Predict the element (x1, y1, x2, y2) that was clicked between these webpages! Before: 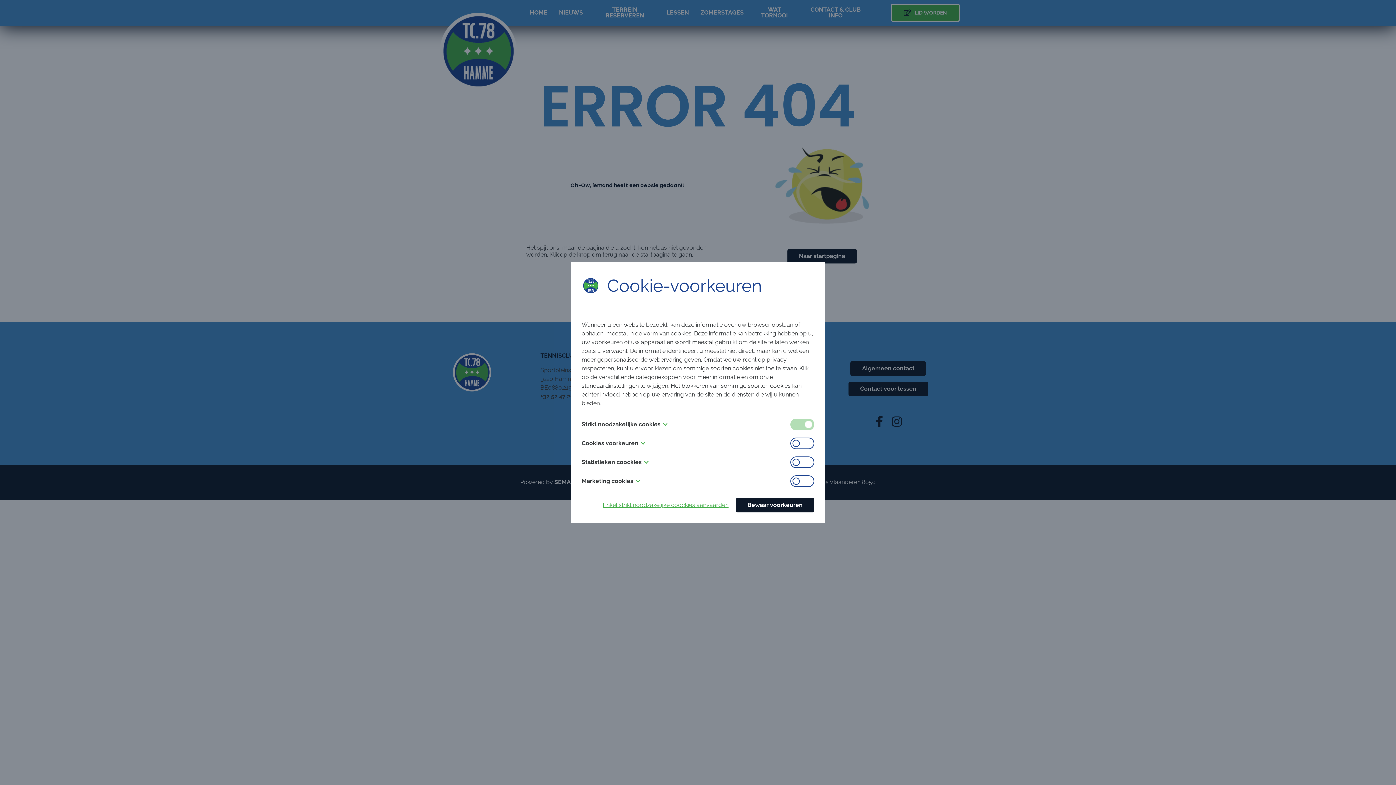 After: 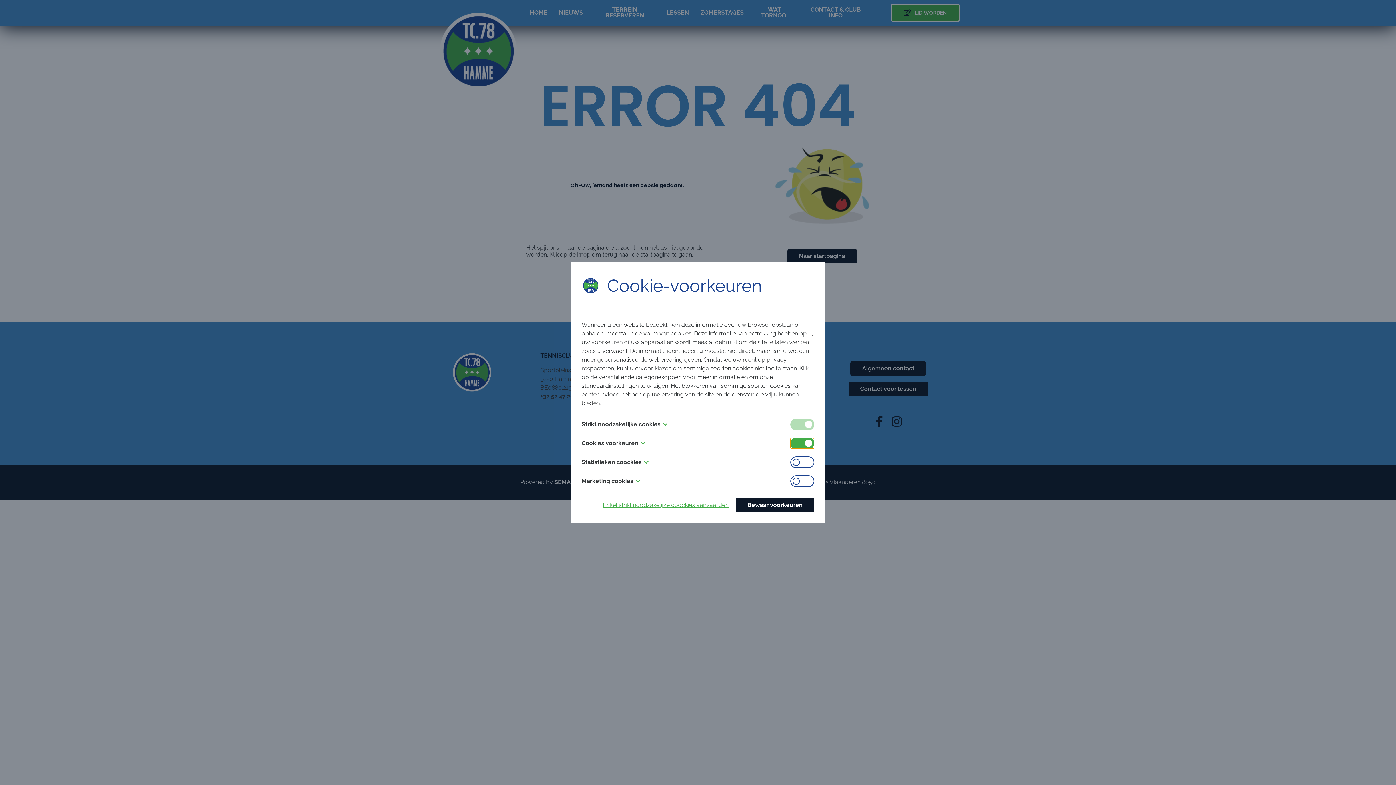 Action: label: Toggle cookie compliance bbox: (790, 437, 814, 449)